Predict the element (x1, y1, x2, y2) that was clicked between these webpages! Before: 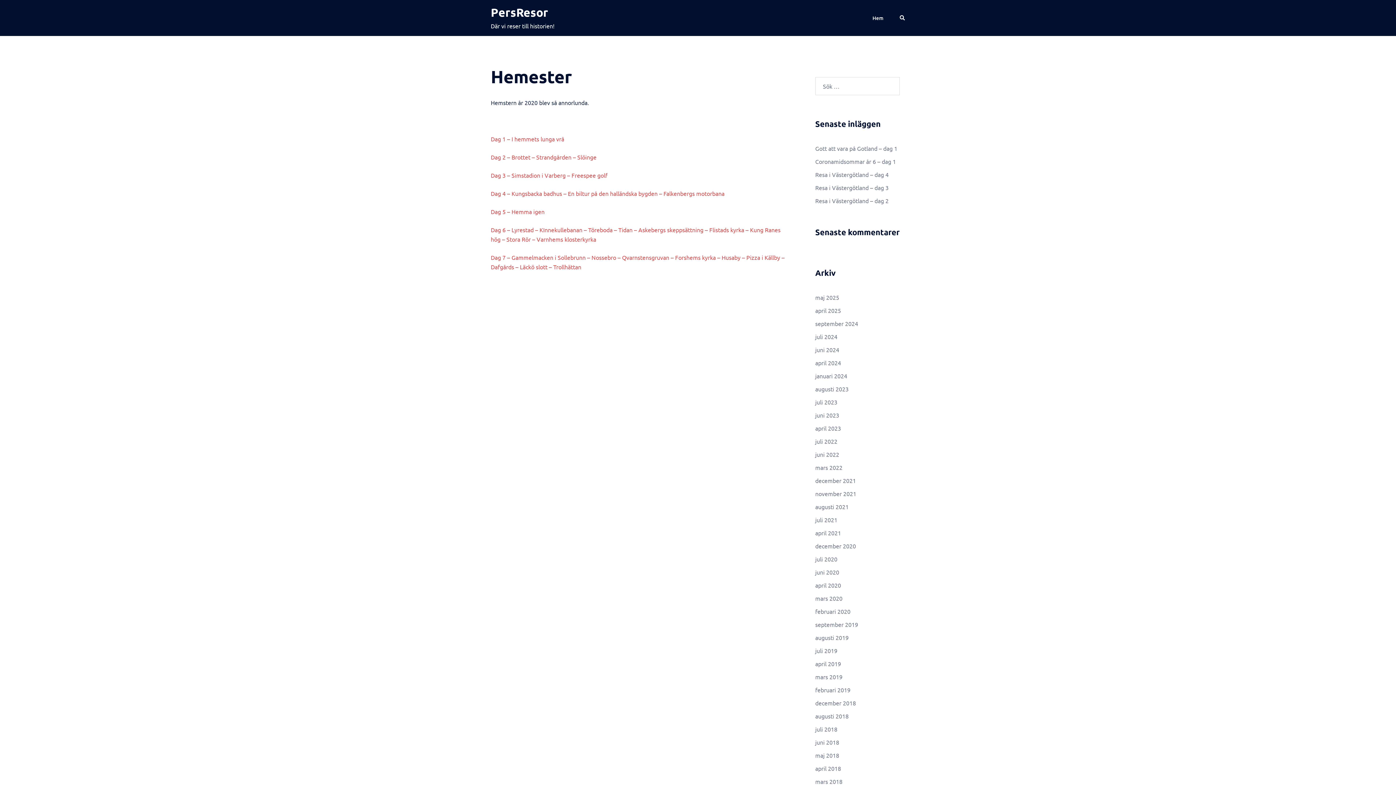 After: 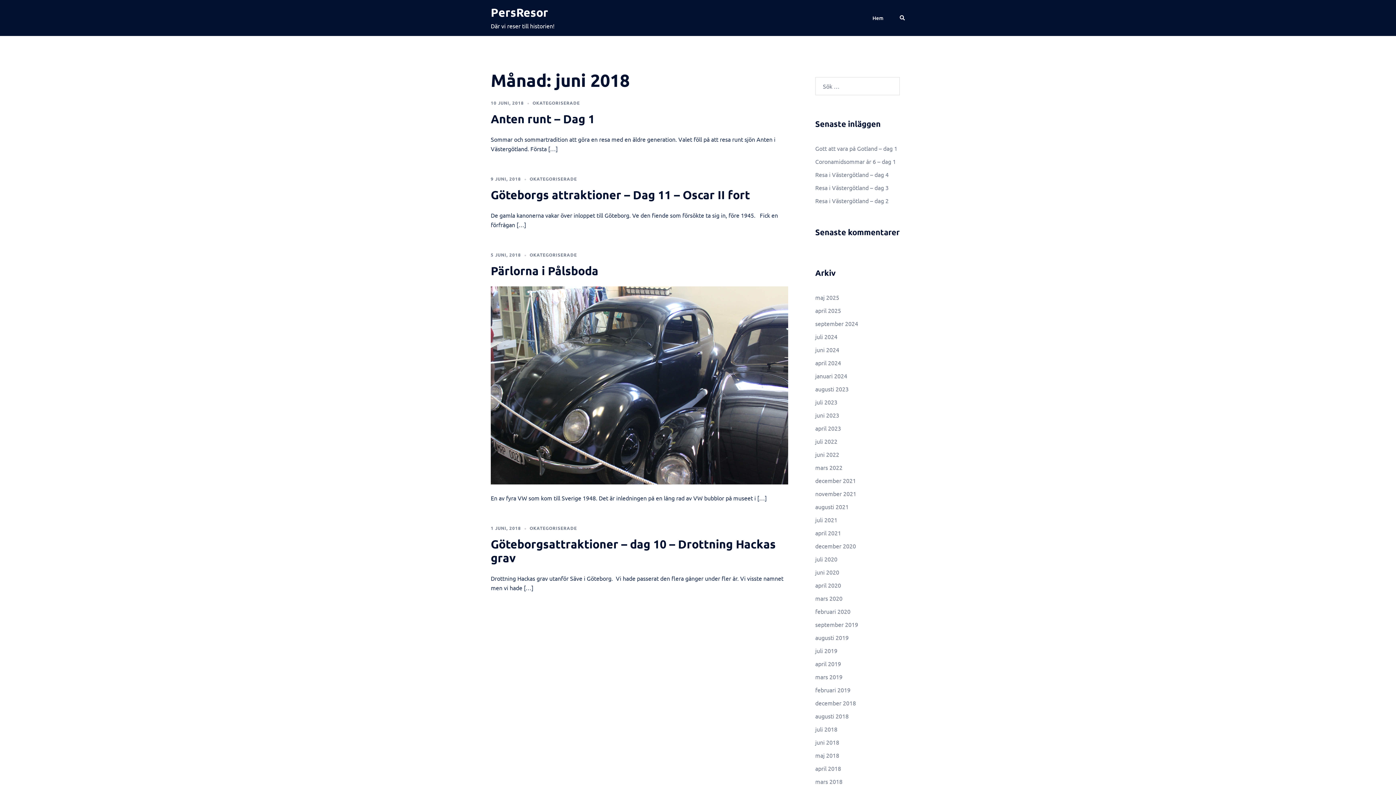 Action: bbox: (815, 738, 839, 746) label: juni 2018